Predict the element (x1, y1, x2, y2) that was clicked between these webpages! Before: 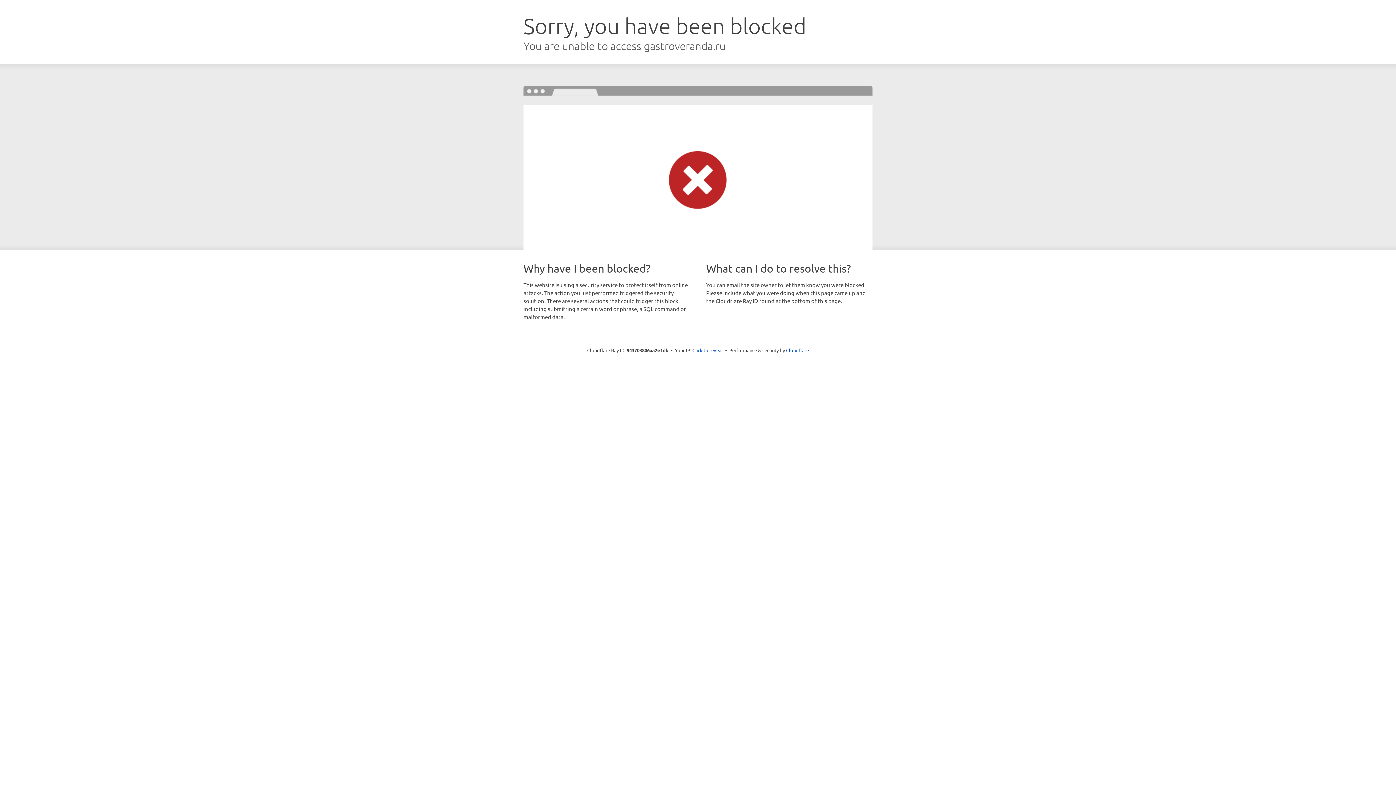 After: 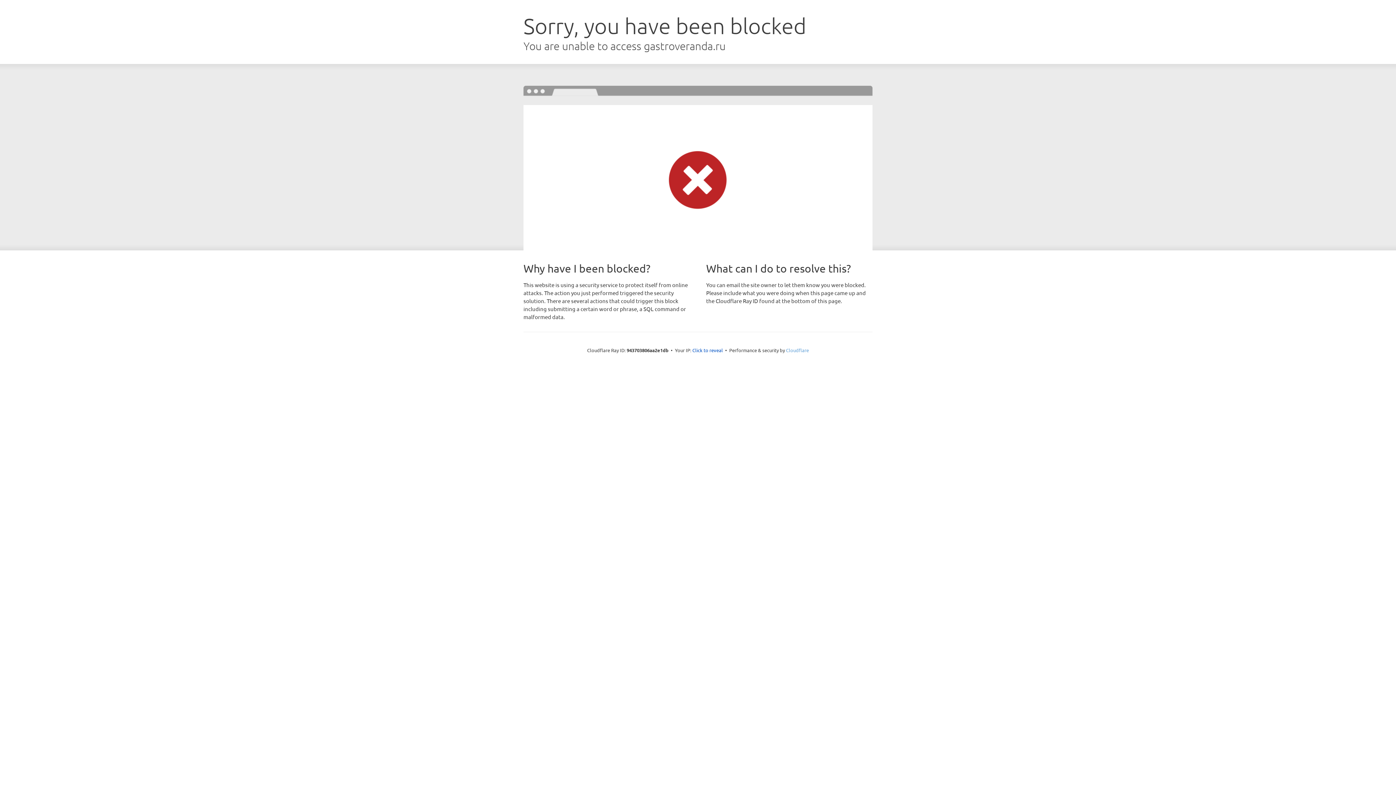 Action: bbox: (786, 347, 809, 353) label: Cloudflare